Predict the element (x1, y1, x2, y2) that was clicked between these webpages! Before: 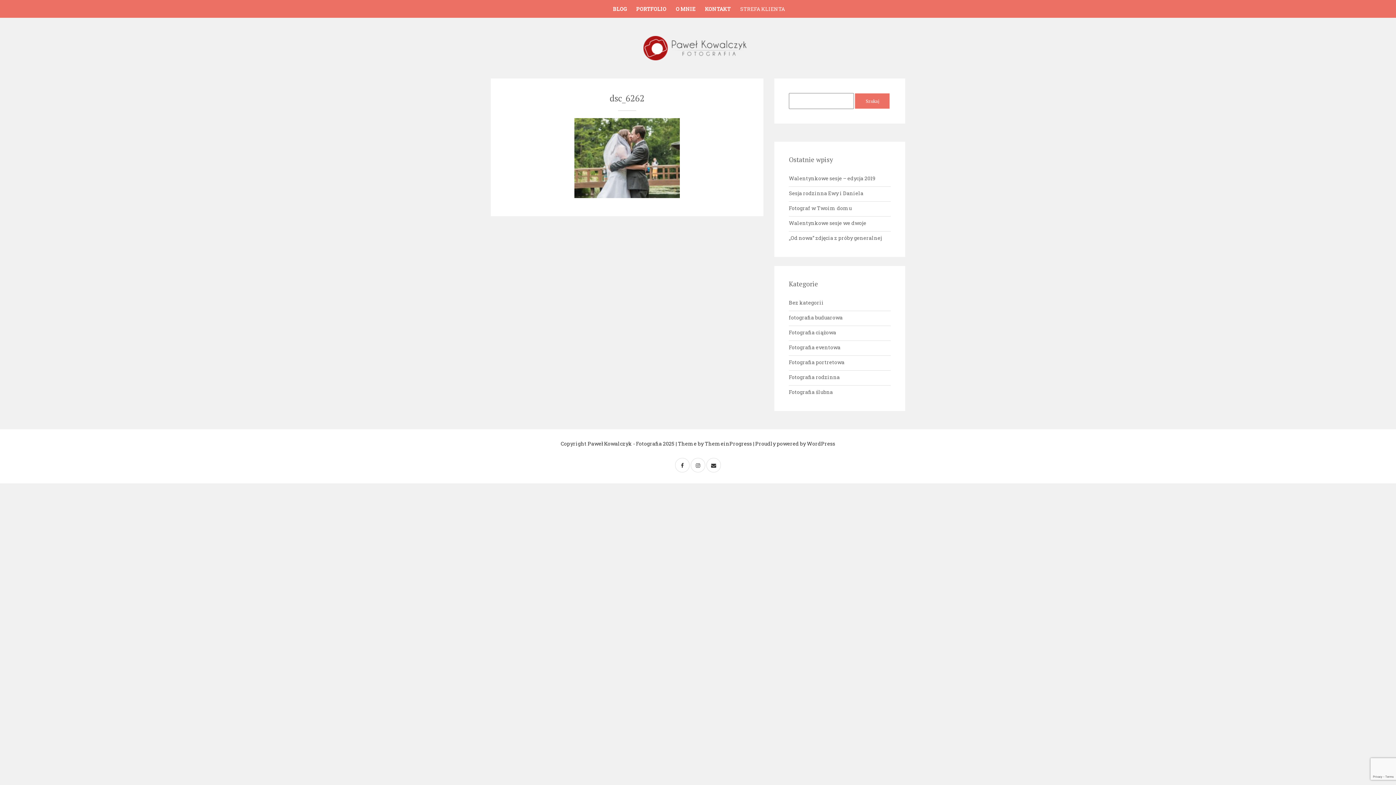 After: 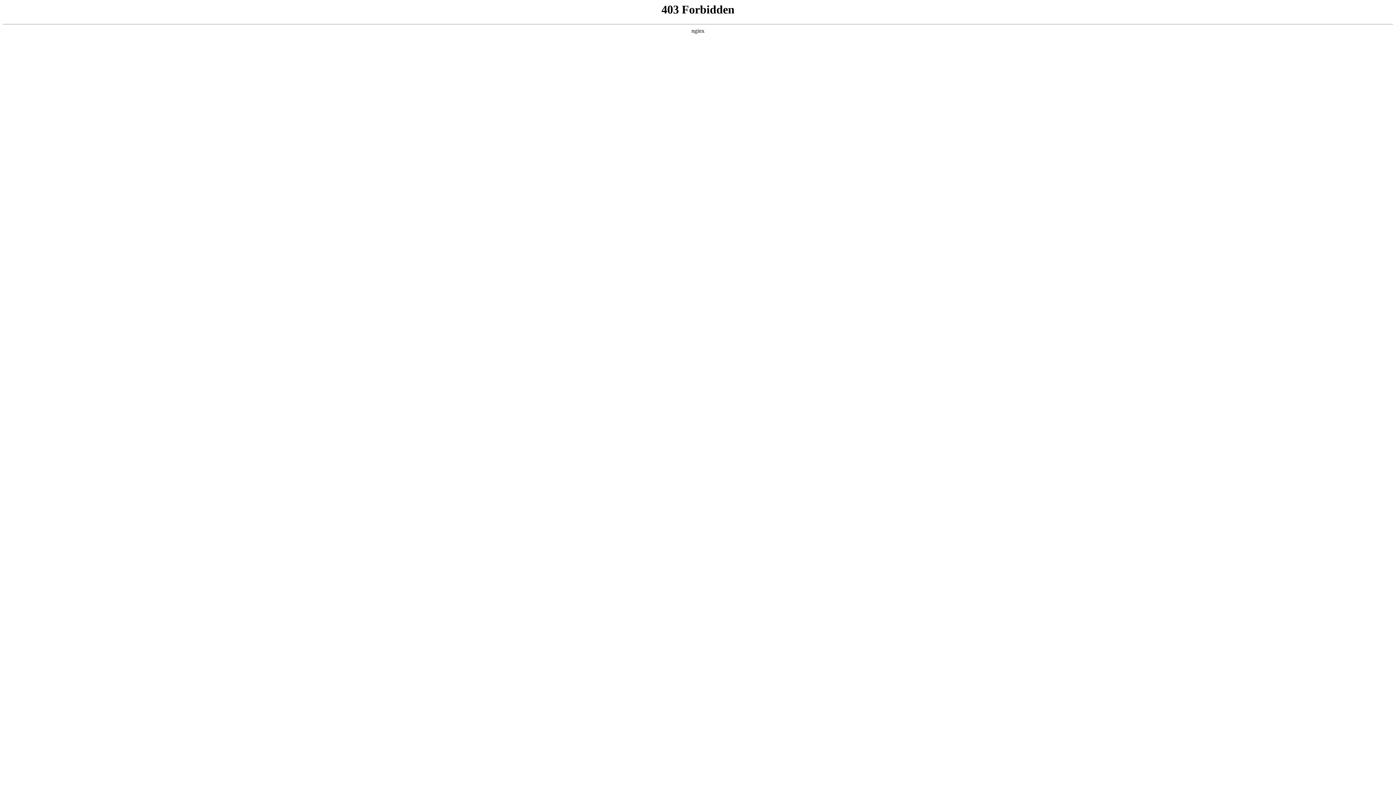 Action: label: | Proudly powered by WordPress bbox: (753, 440, 835, 447)